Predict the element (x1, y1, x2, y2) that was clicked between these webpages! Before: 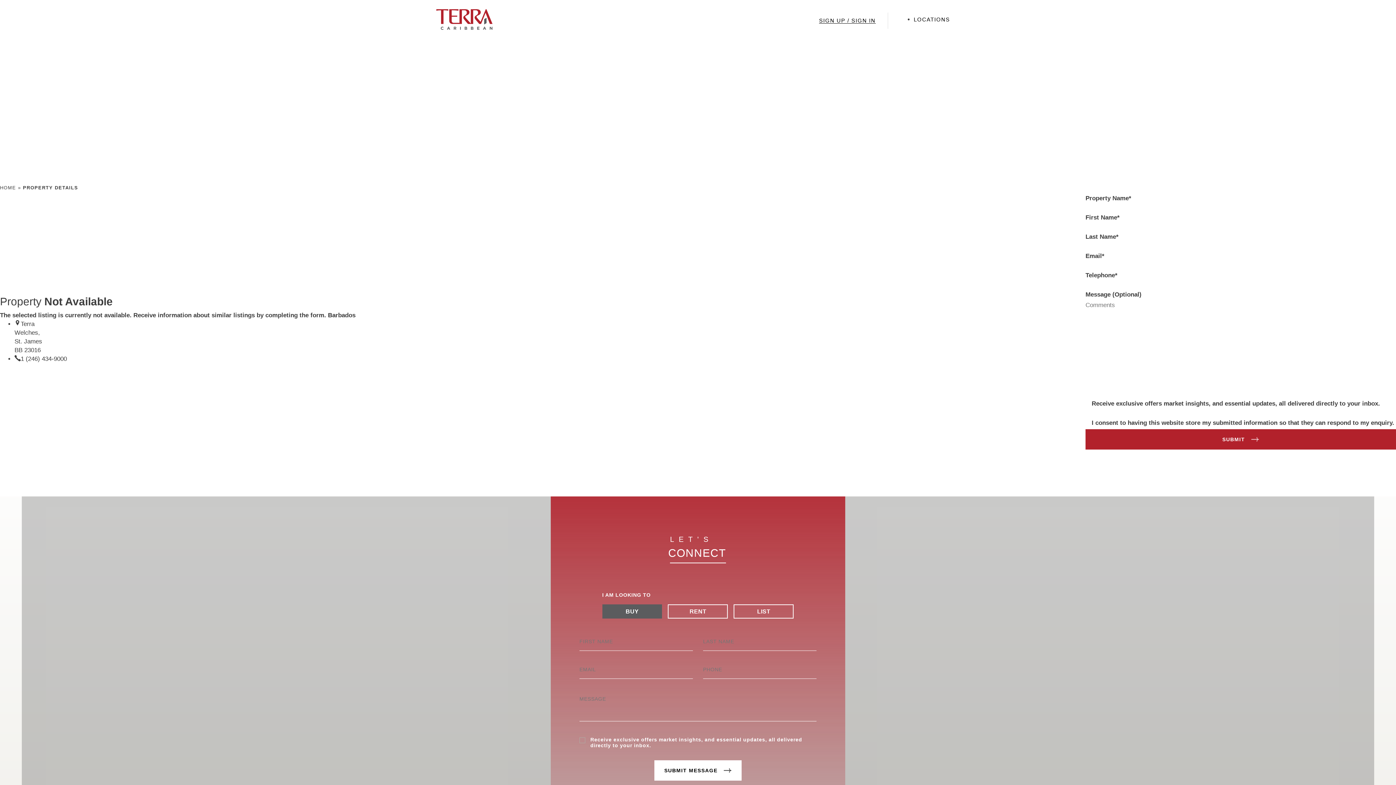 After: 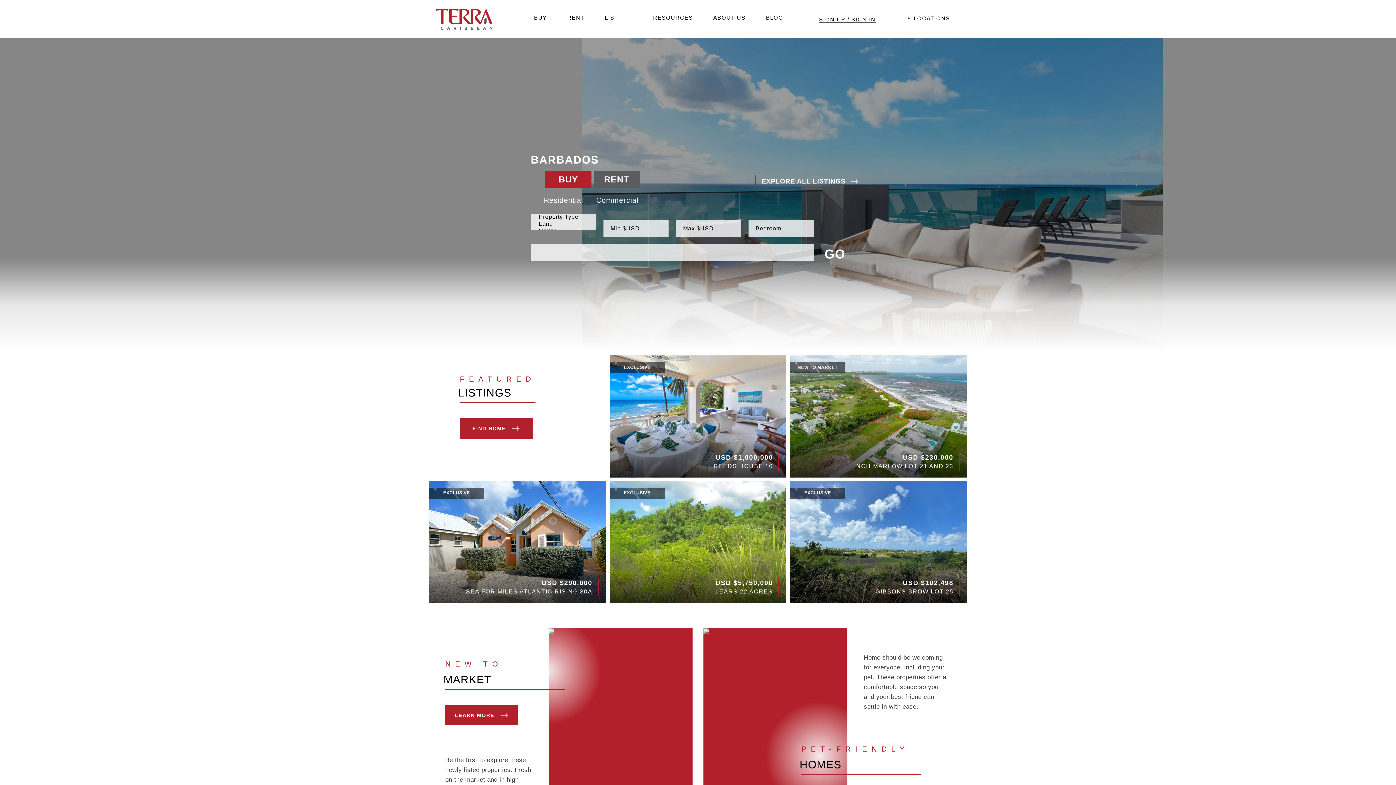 Action: bbox: (436, 9, 492, 29)